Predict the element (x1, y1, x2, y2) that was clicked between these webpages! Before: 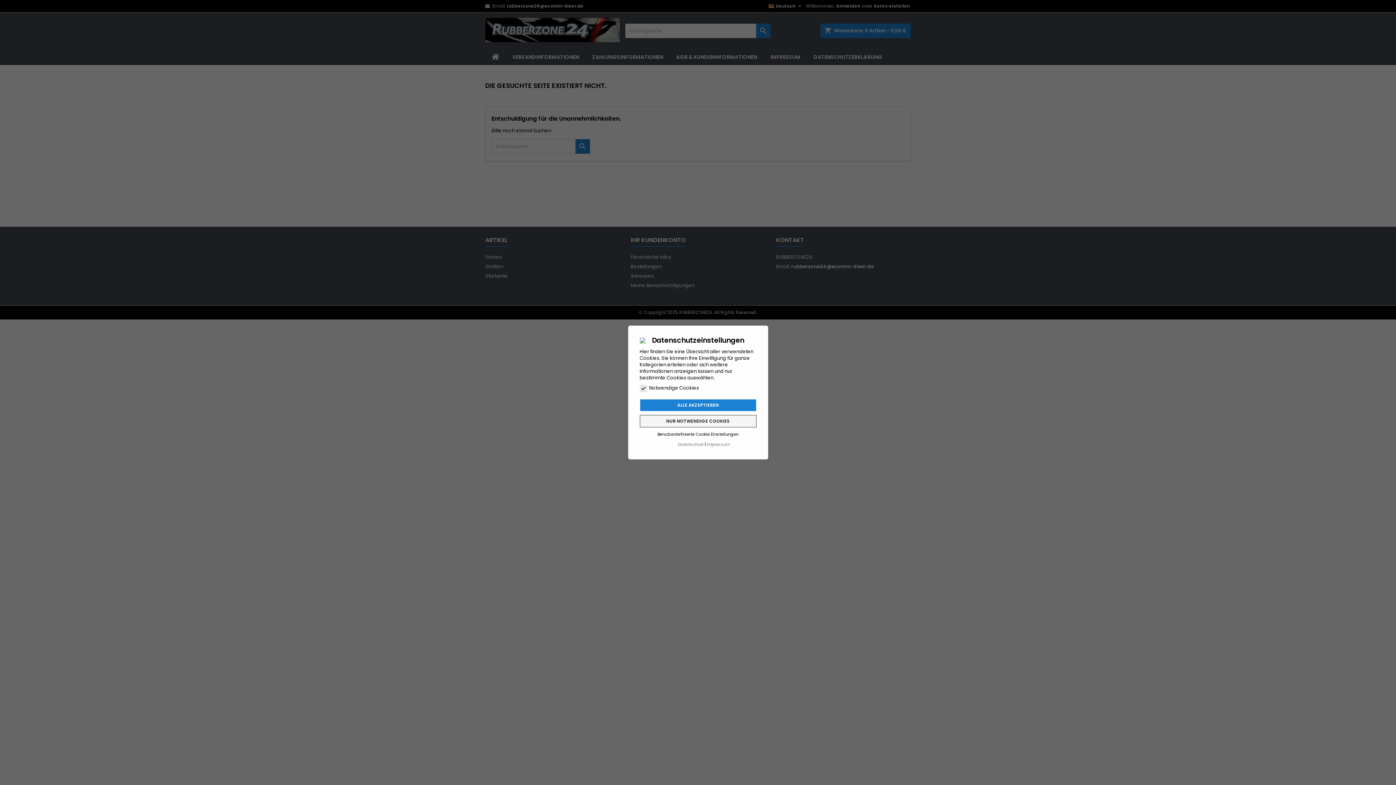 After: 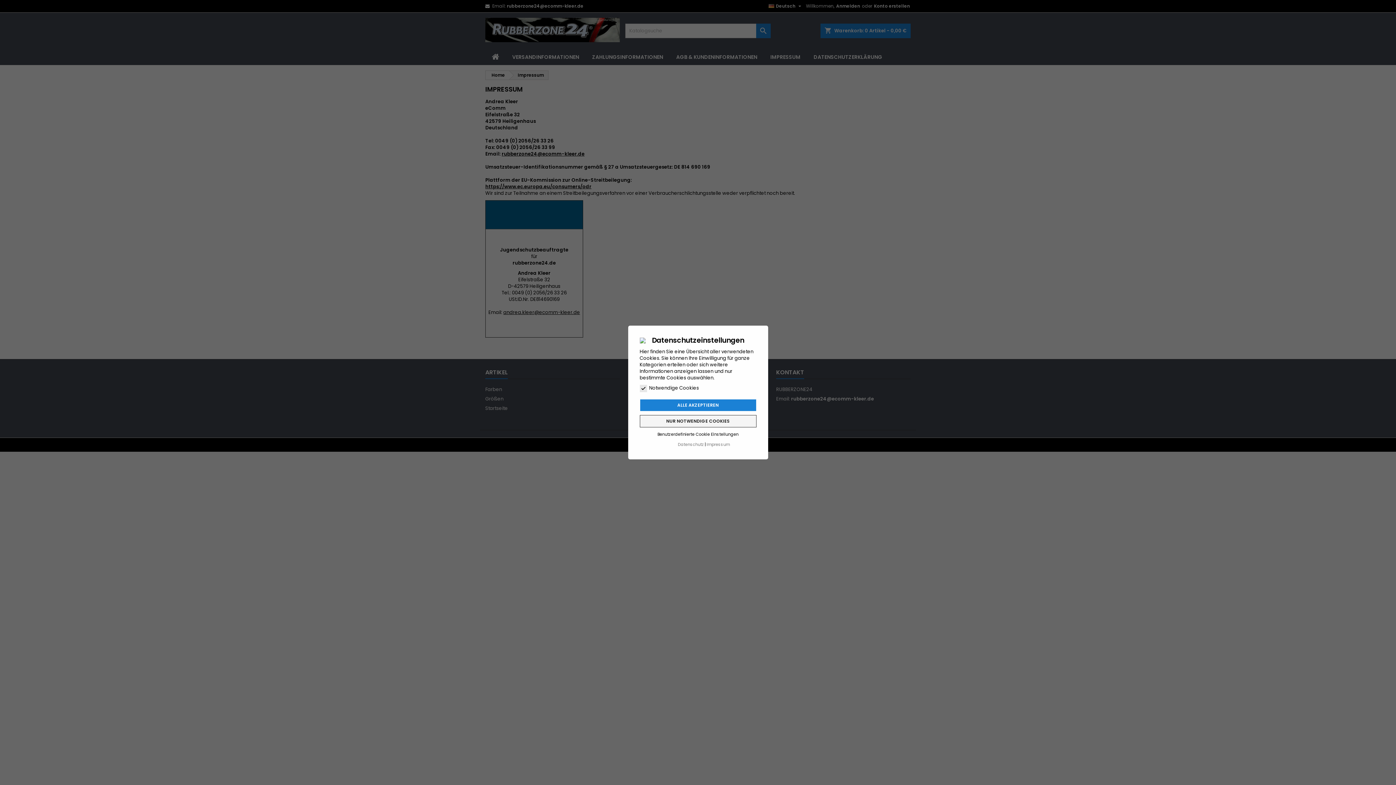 Action: bbox: (706, 441, 730, 447) label: Impressum